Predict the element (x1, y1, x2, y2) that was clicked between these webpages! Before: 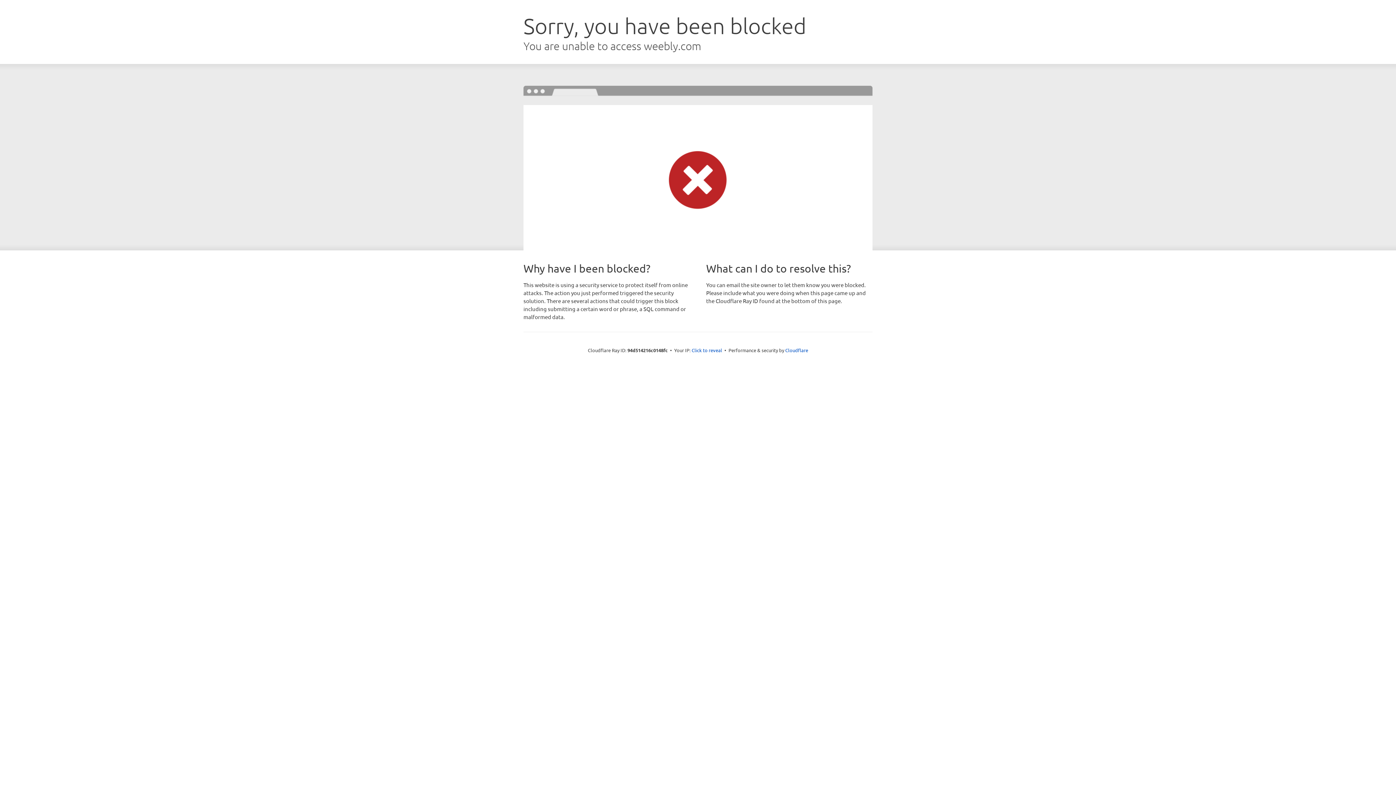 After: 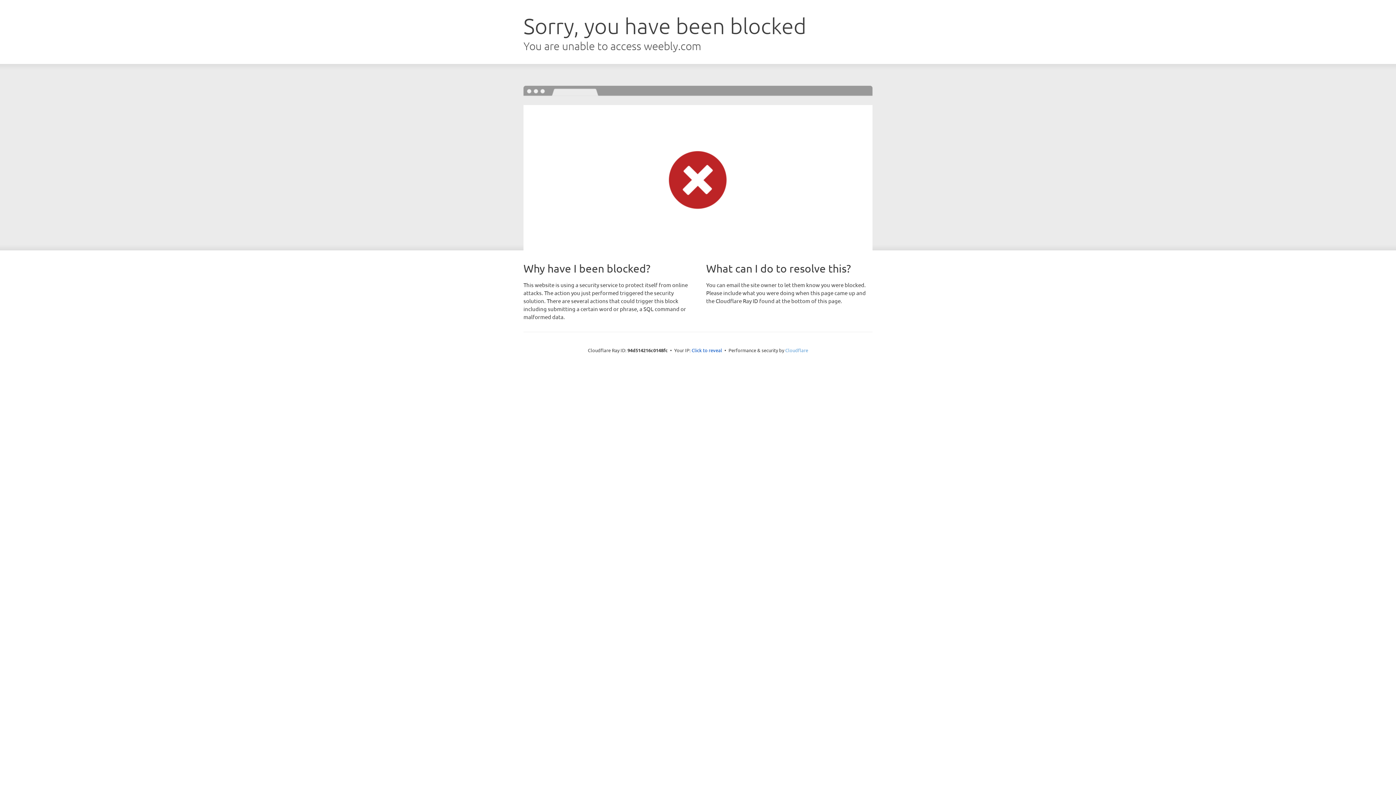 Action: bbox: (785, 347, 808, 353) label: Cloudflare